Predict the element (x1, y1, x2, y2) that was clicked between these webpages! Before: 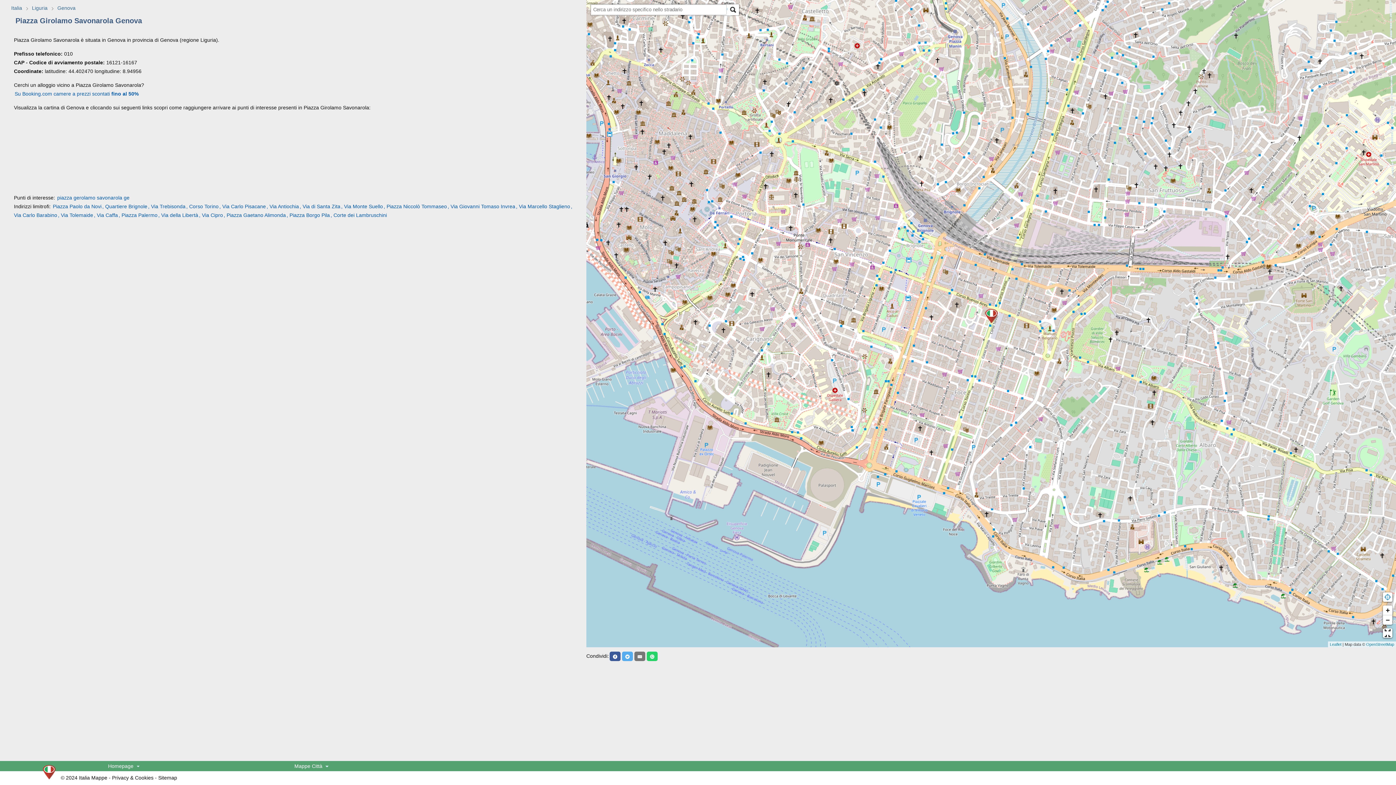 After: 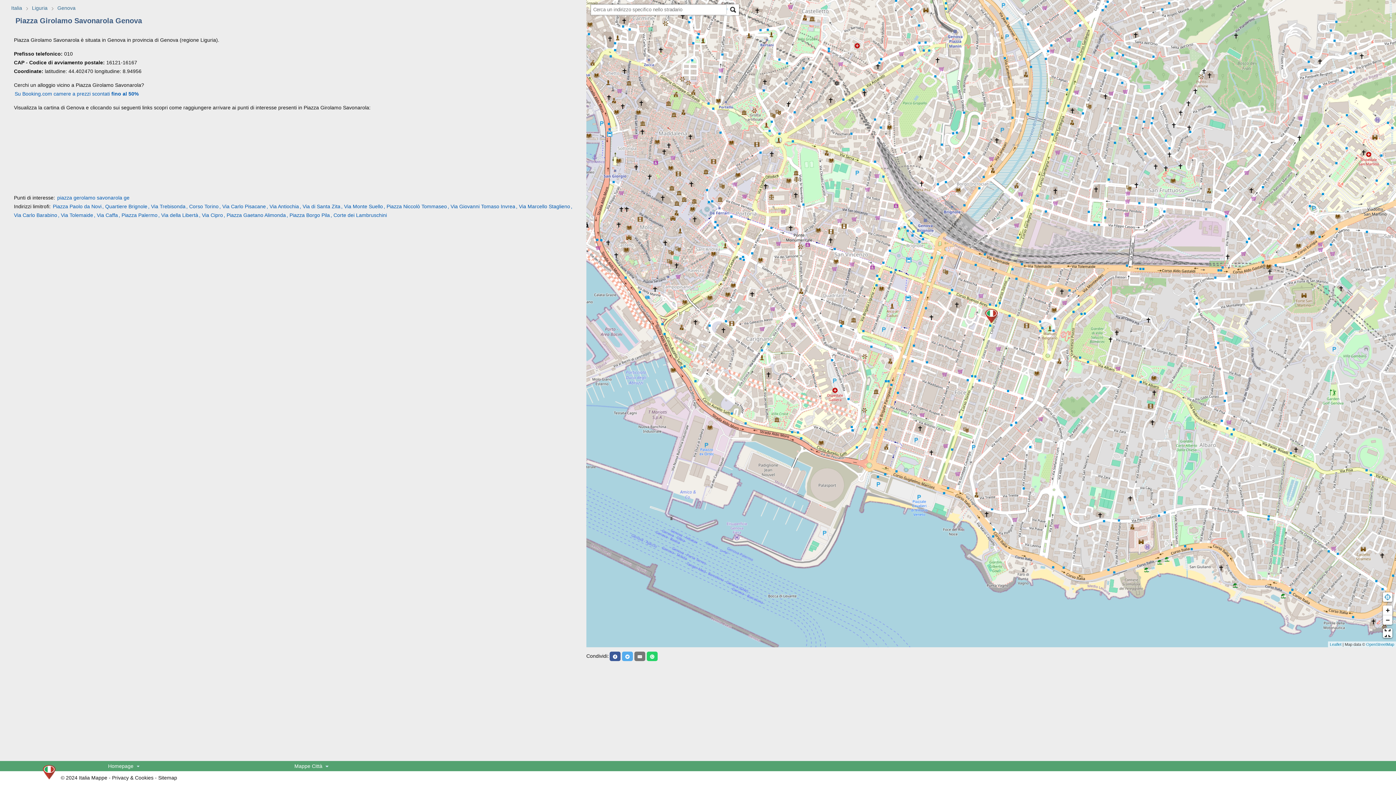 Action: bbox: (31, 5, 47, 10) label: Liguria